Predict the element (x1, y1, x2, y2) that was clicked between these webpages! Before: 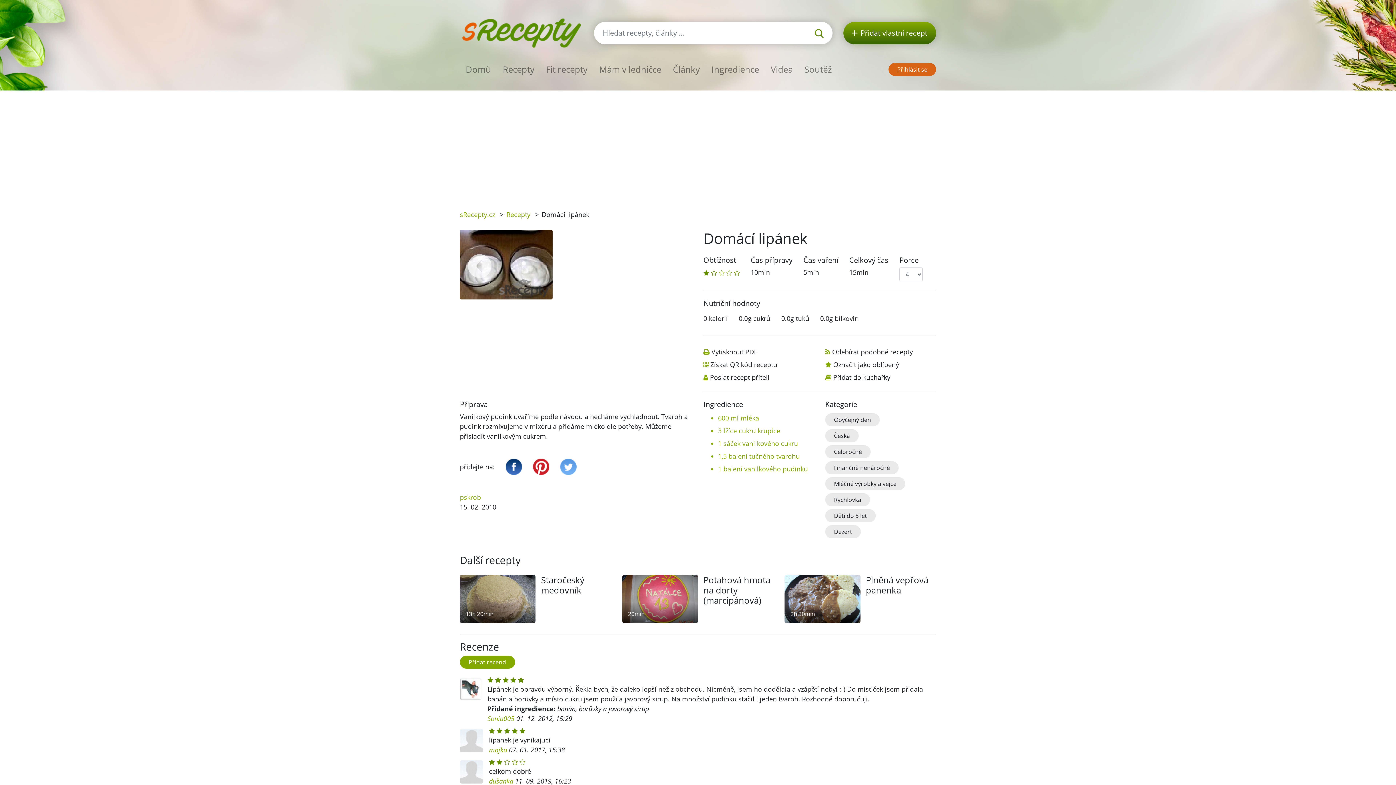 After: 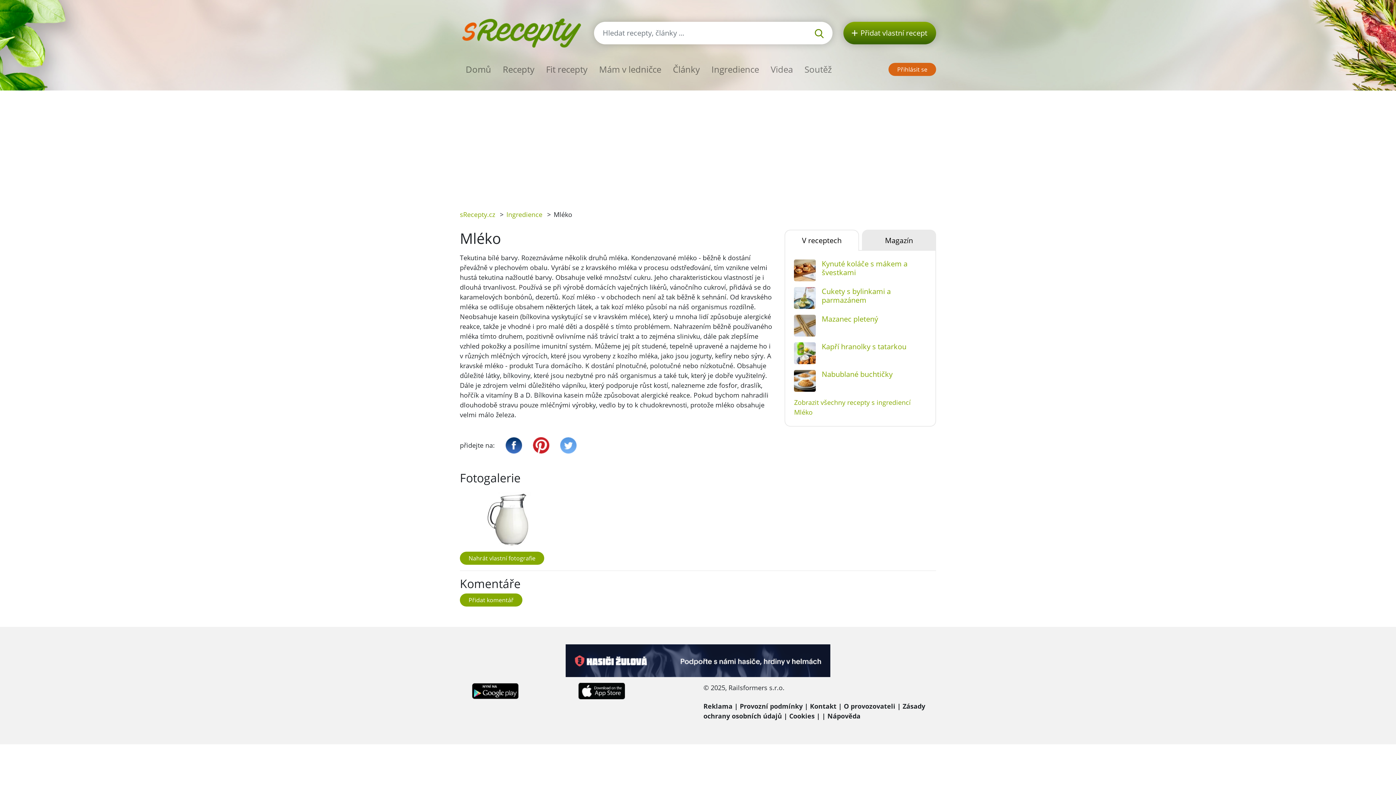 Action: bbox: (718, 413, 759, 422) label: 600 ml mléka